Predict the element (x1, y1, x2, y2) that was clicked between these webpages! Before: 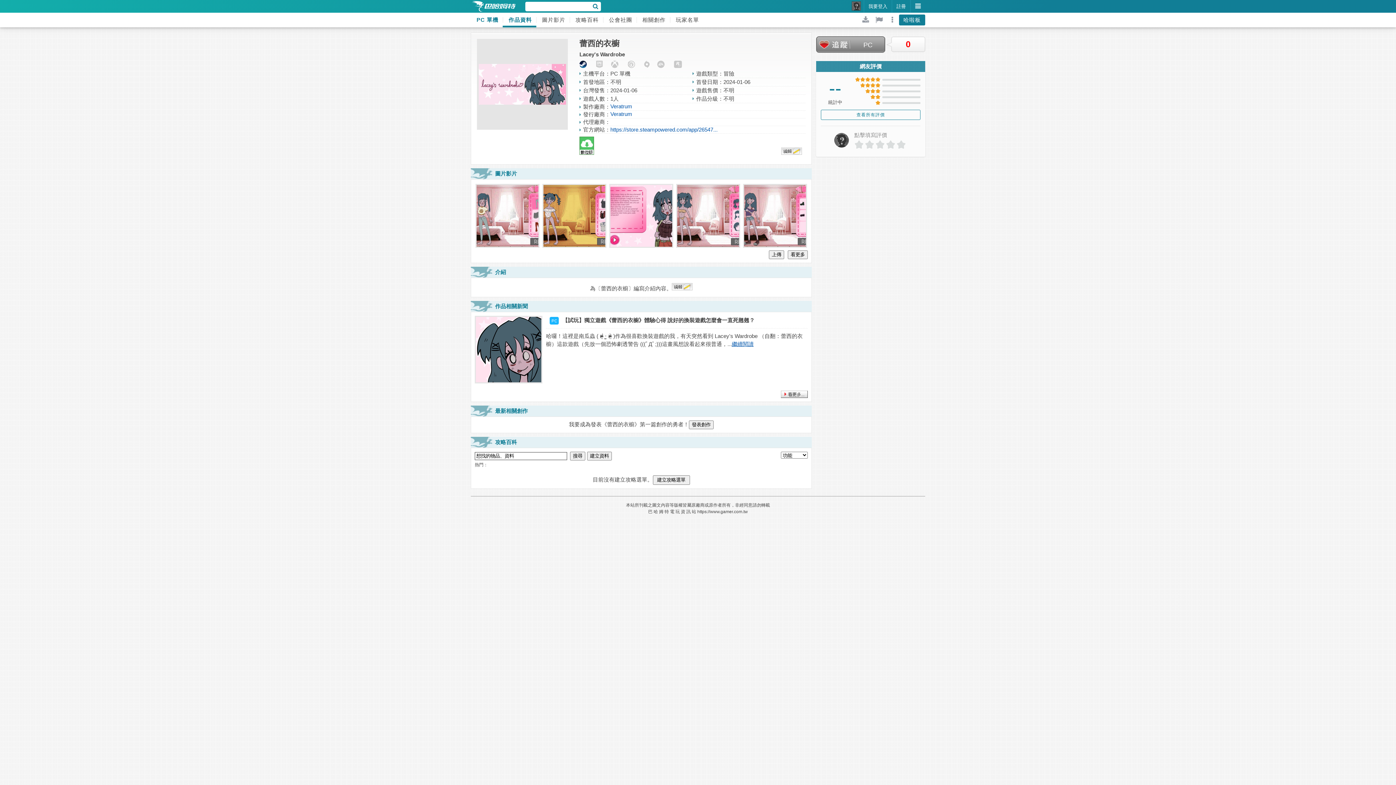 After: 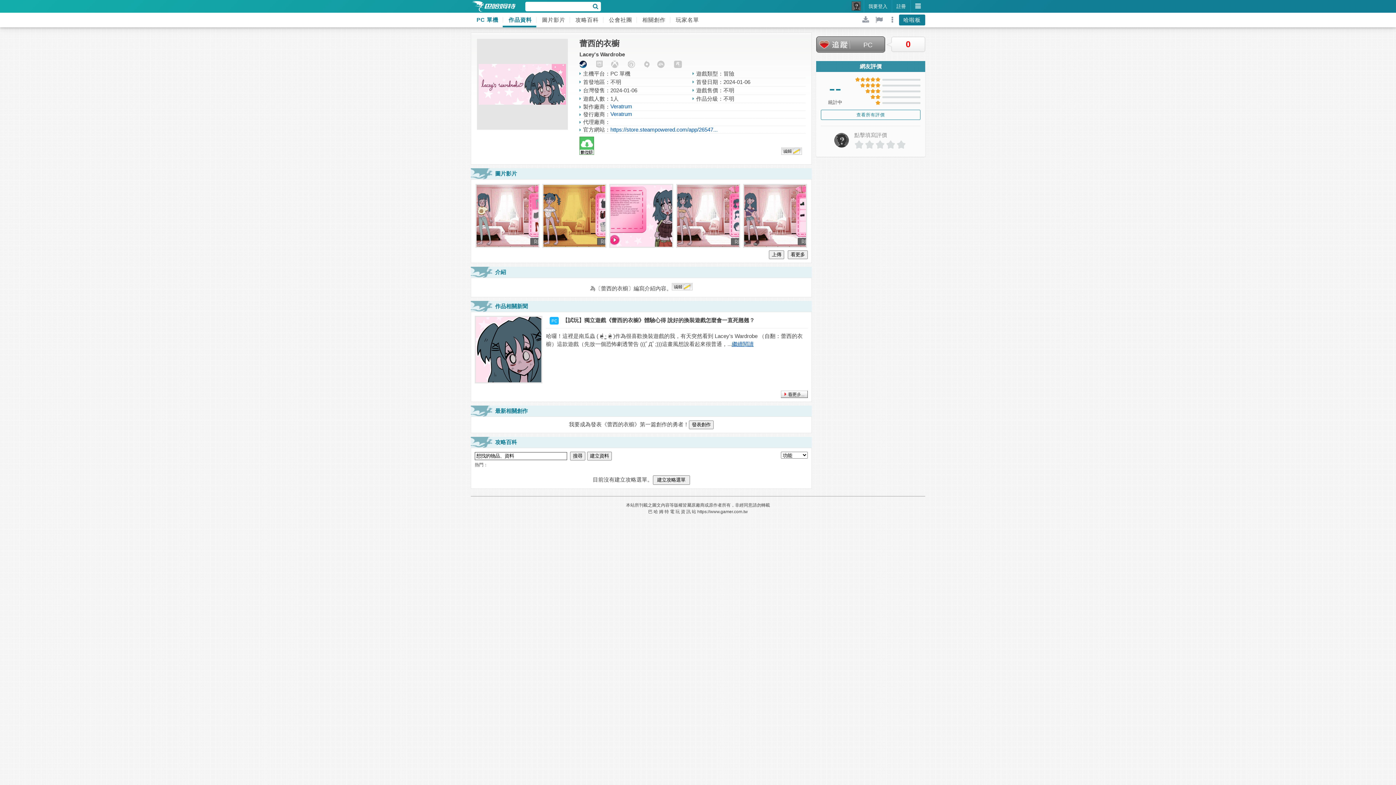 Action: bbox: (502, 12, 536, 27) label: 作品資料